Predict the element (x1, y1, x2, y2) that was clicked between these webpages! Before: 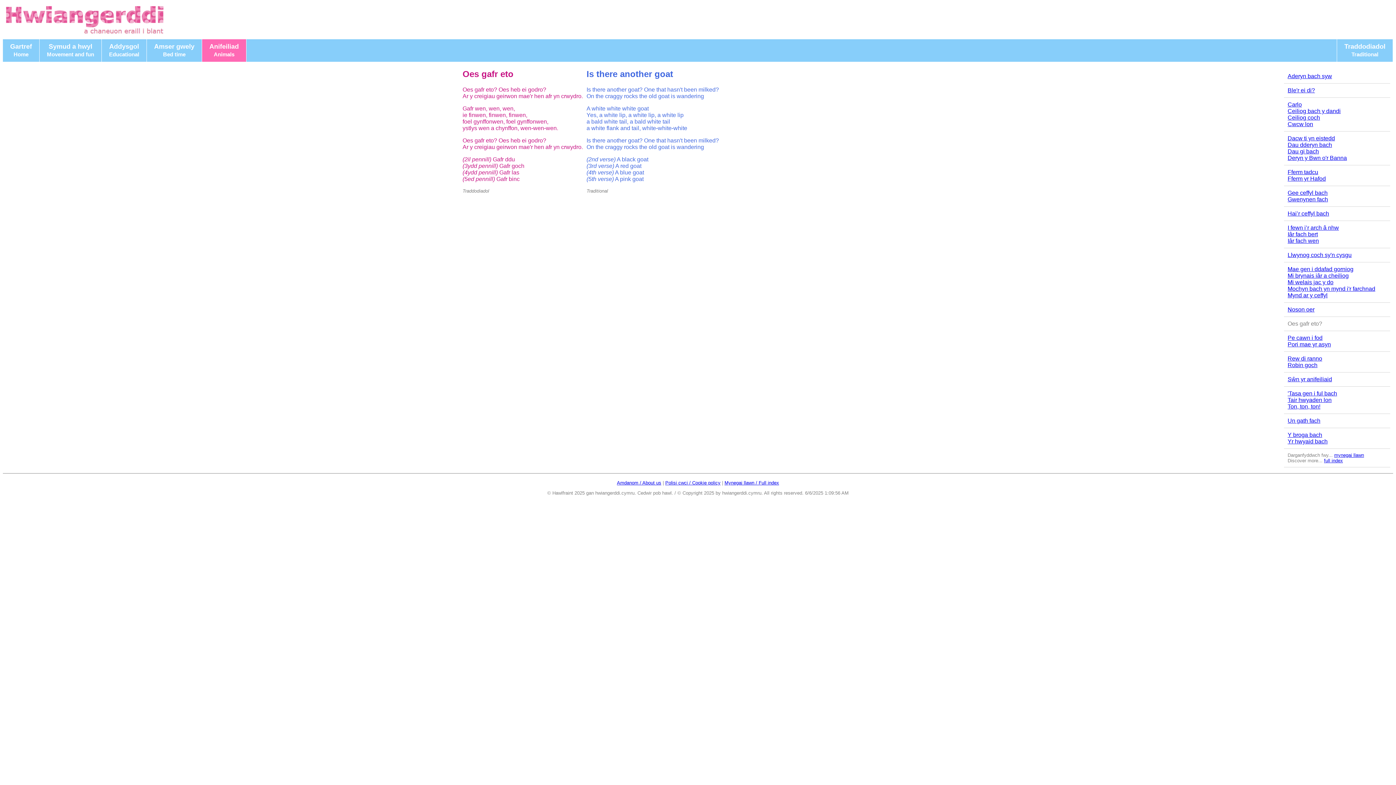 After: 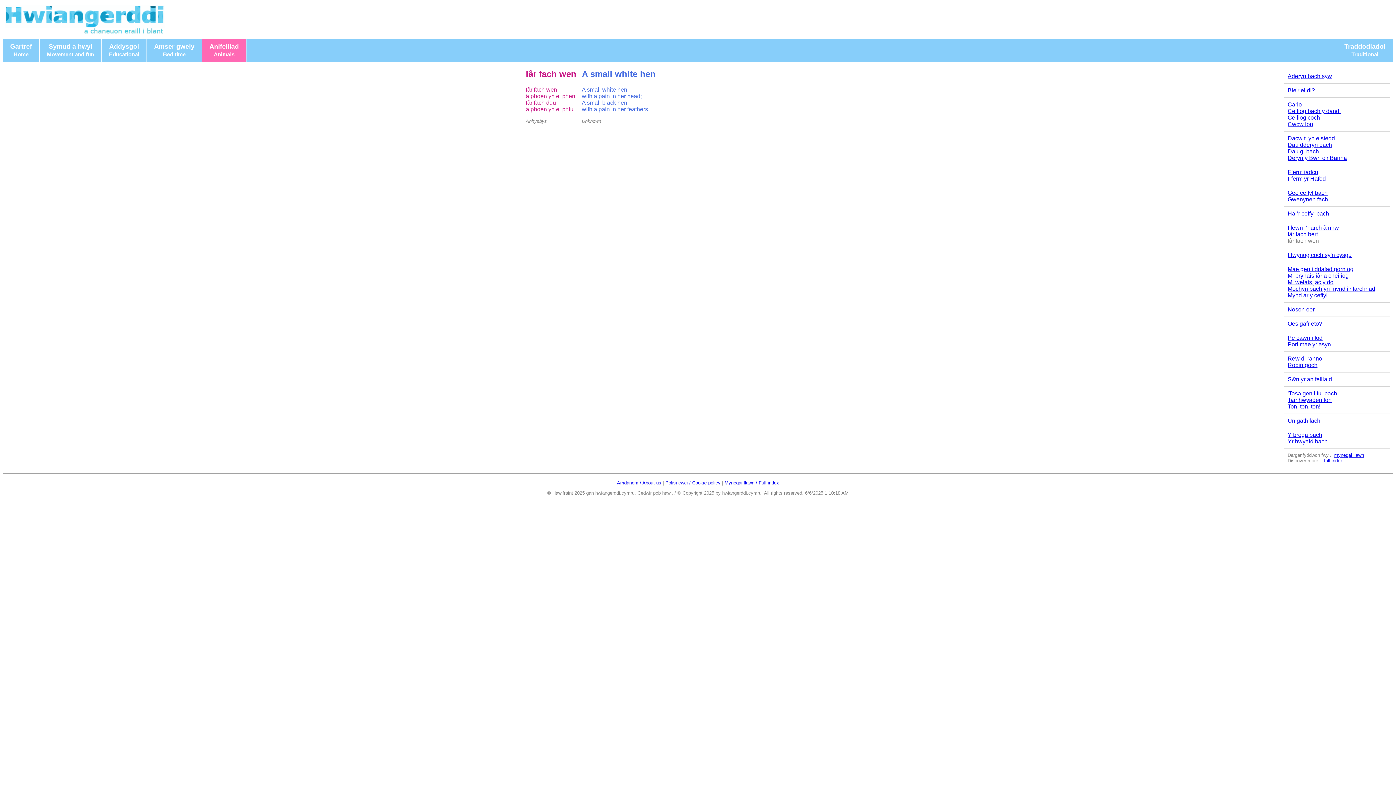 Action: bbox: (1288, 237, 1319, 244) label: Iâr fach wen